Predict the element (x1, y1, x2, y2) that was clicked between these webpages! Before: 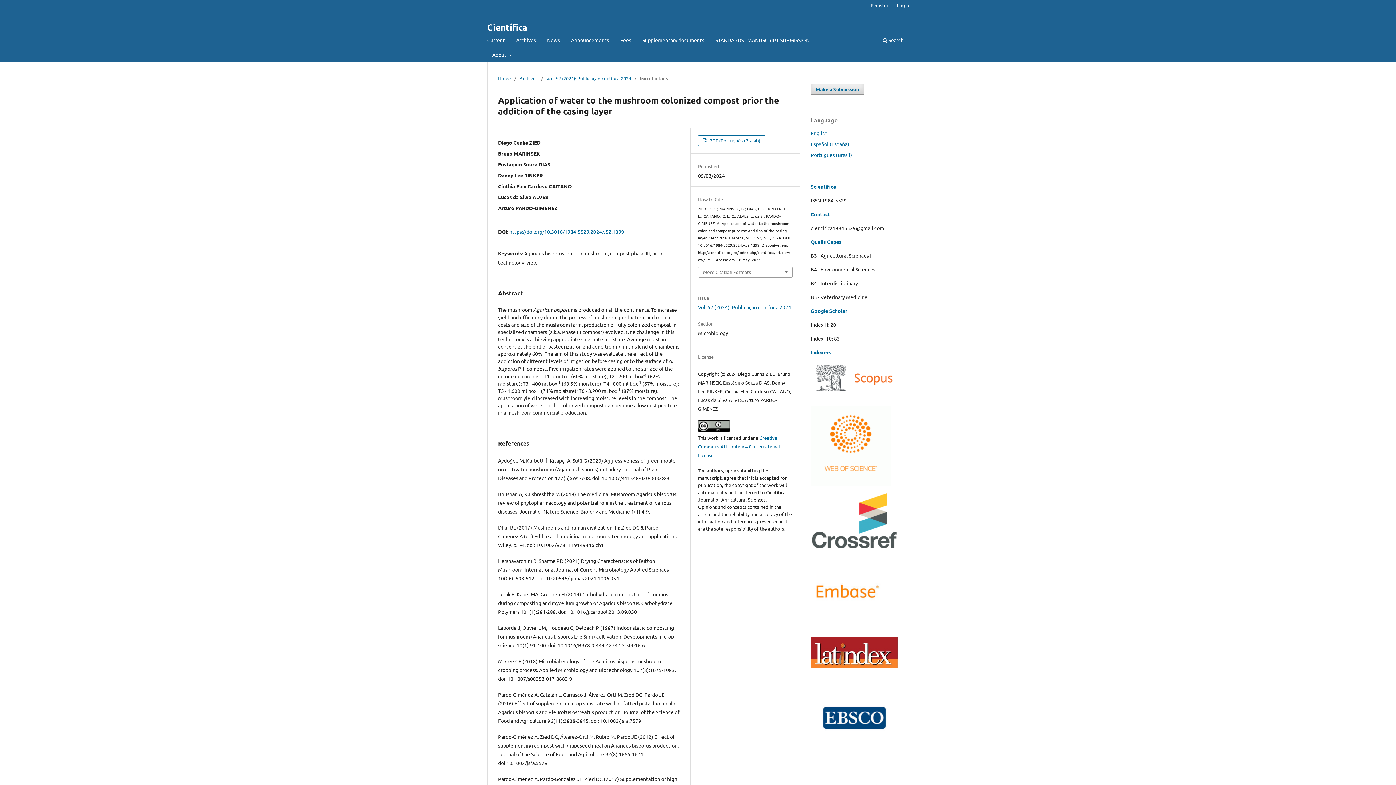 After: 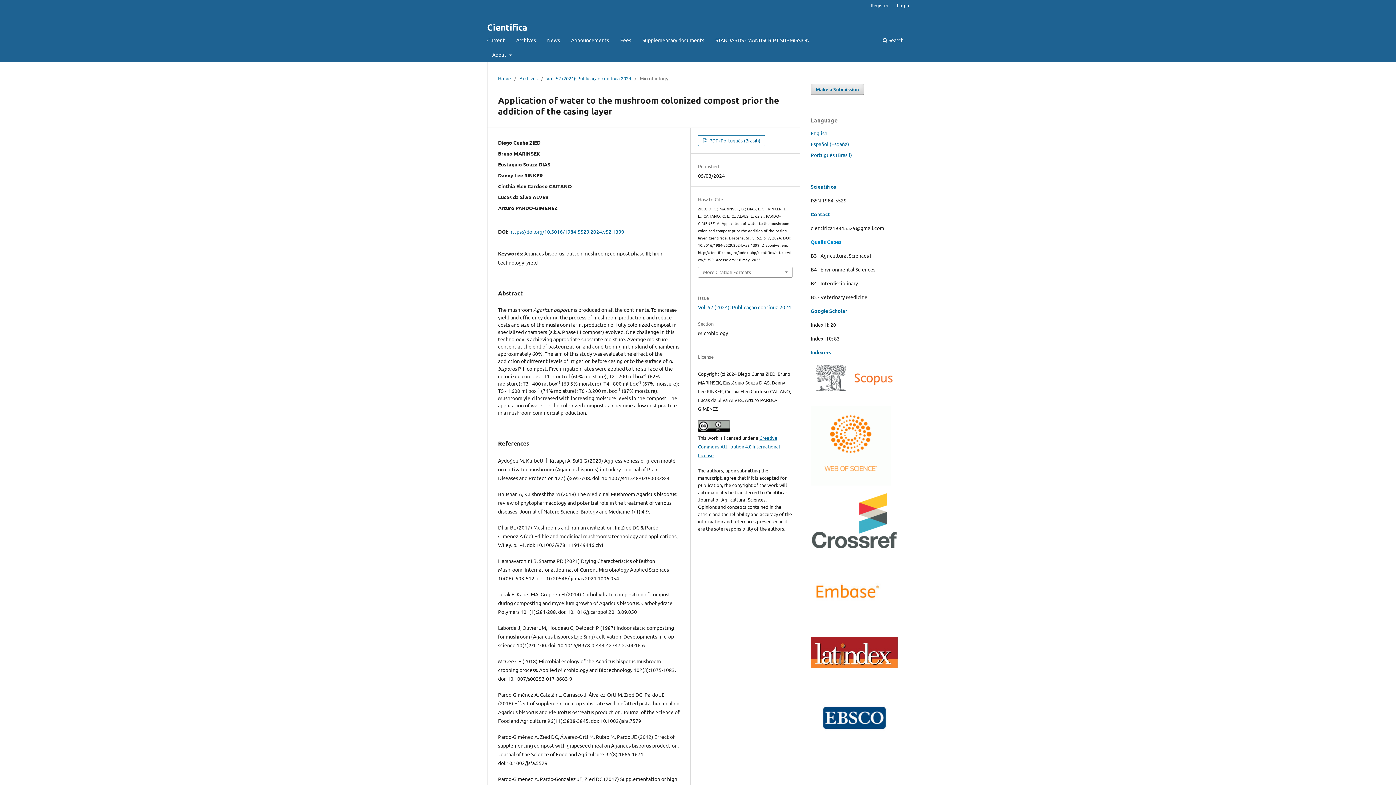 Action: label: Qualis Capes bbox: (810, 238, 841, 245)